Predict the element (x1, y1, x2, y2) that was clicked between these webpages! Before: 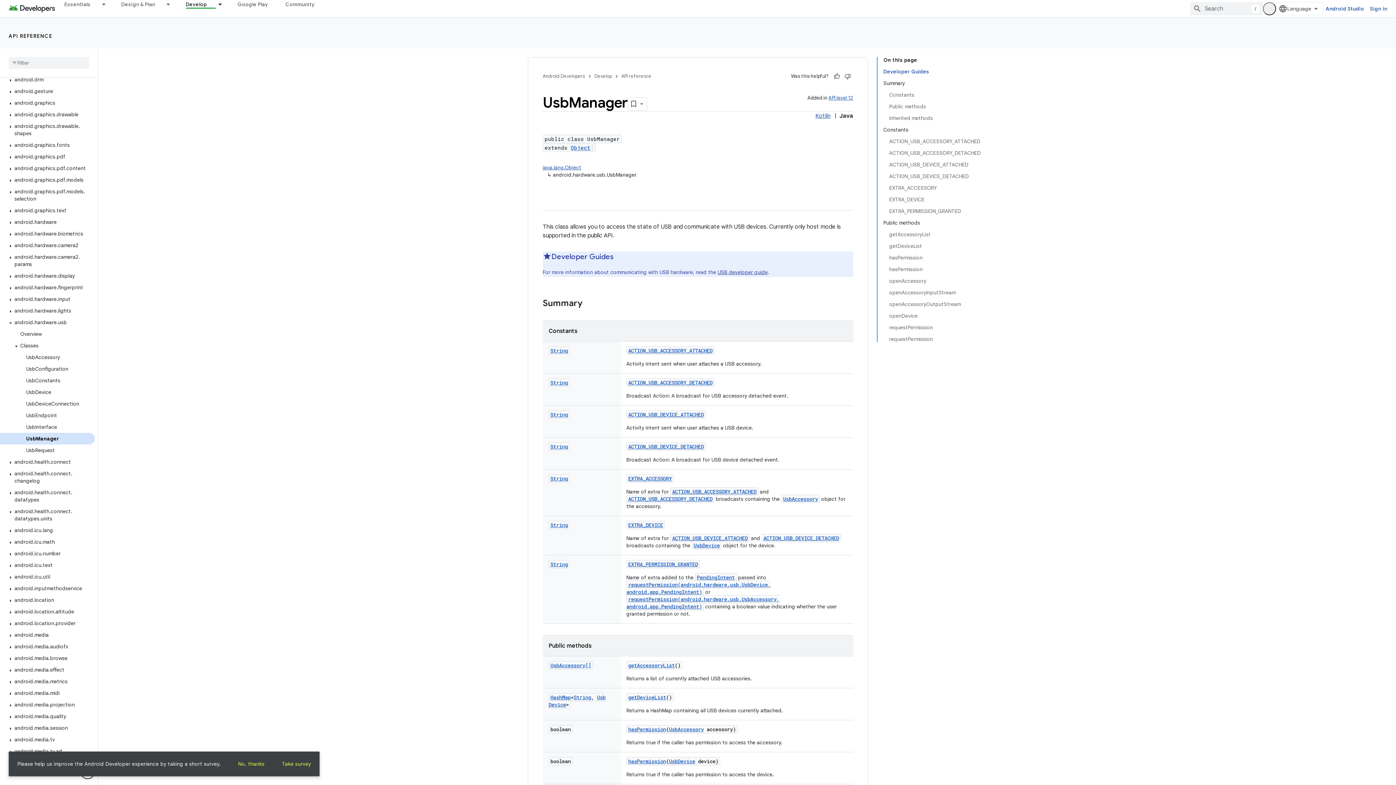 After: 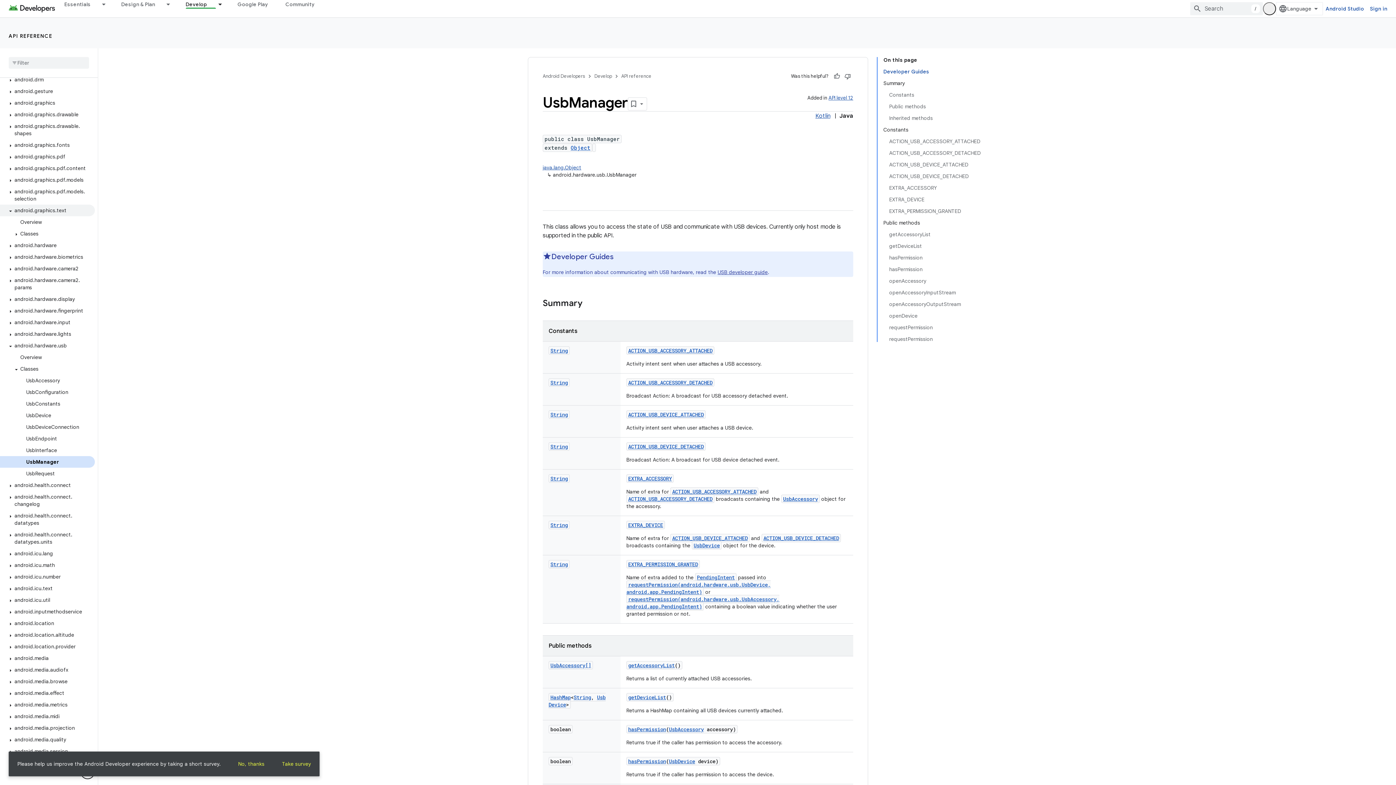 Action: bbox: (0, 204, 94, 216) label: android.graphics.text